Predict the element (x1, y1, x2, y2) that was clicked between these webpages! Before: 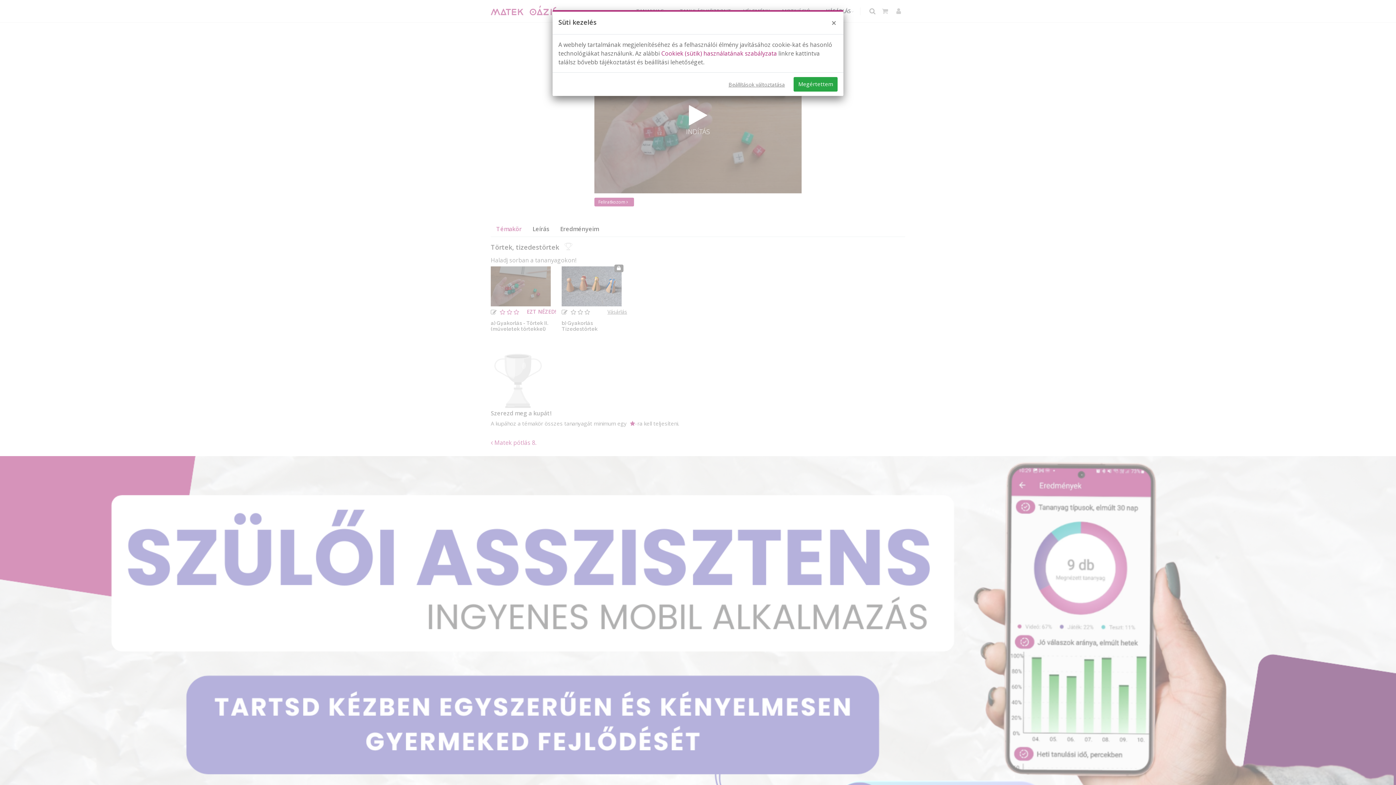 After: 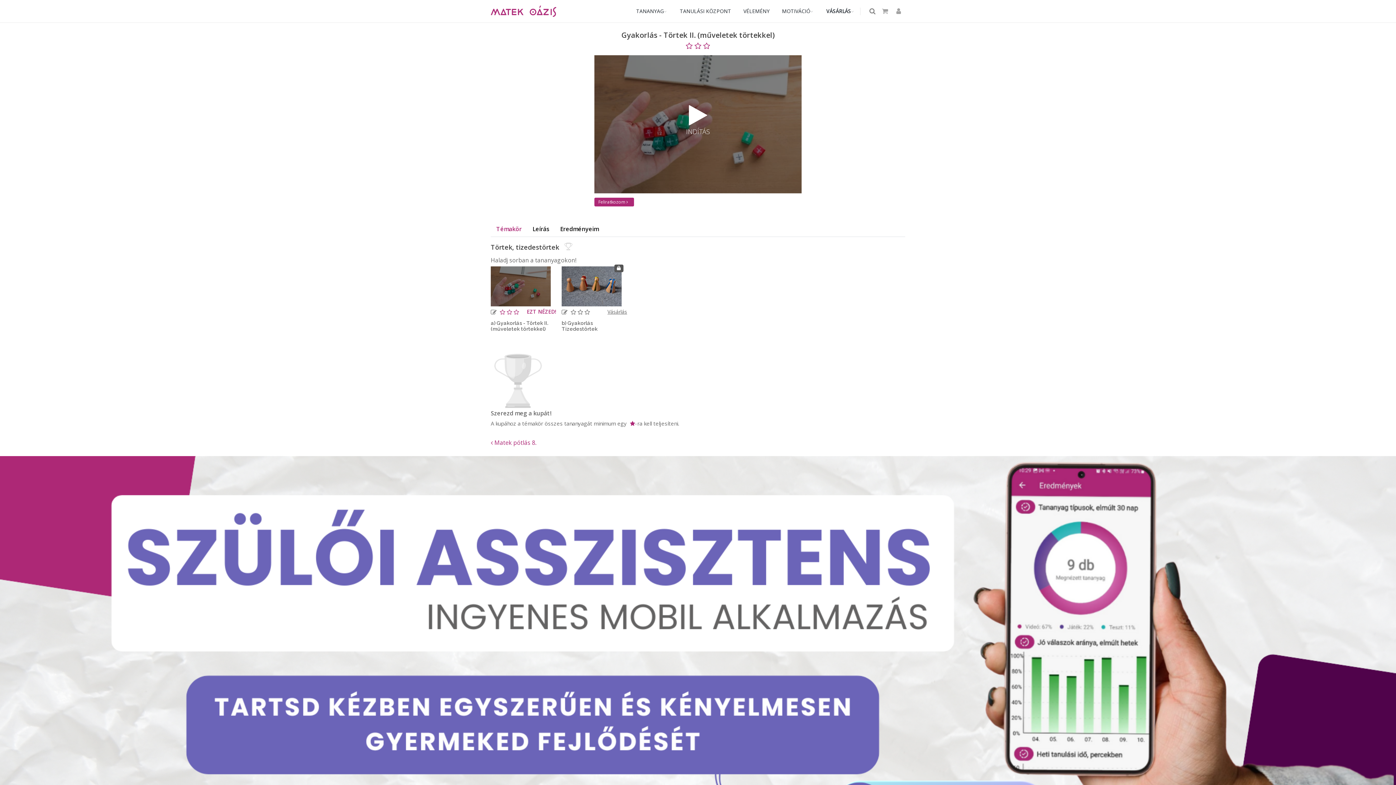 Action: bbox: (793, 77, 837, 91) label: Megértettem